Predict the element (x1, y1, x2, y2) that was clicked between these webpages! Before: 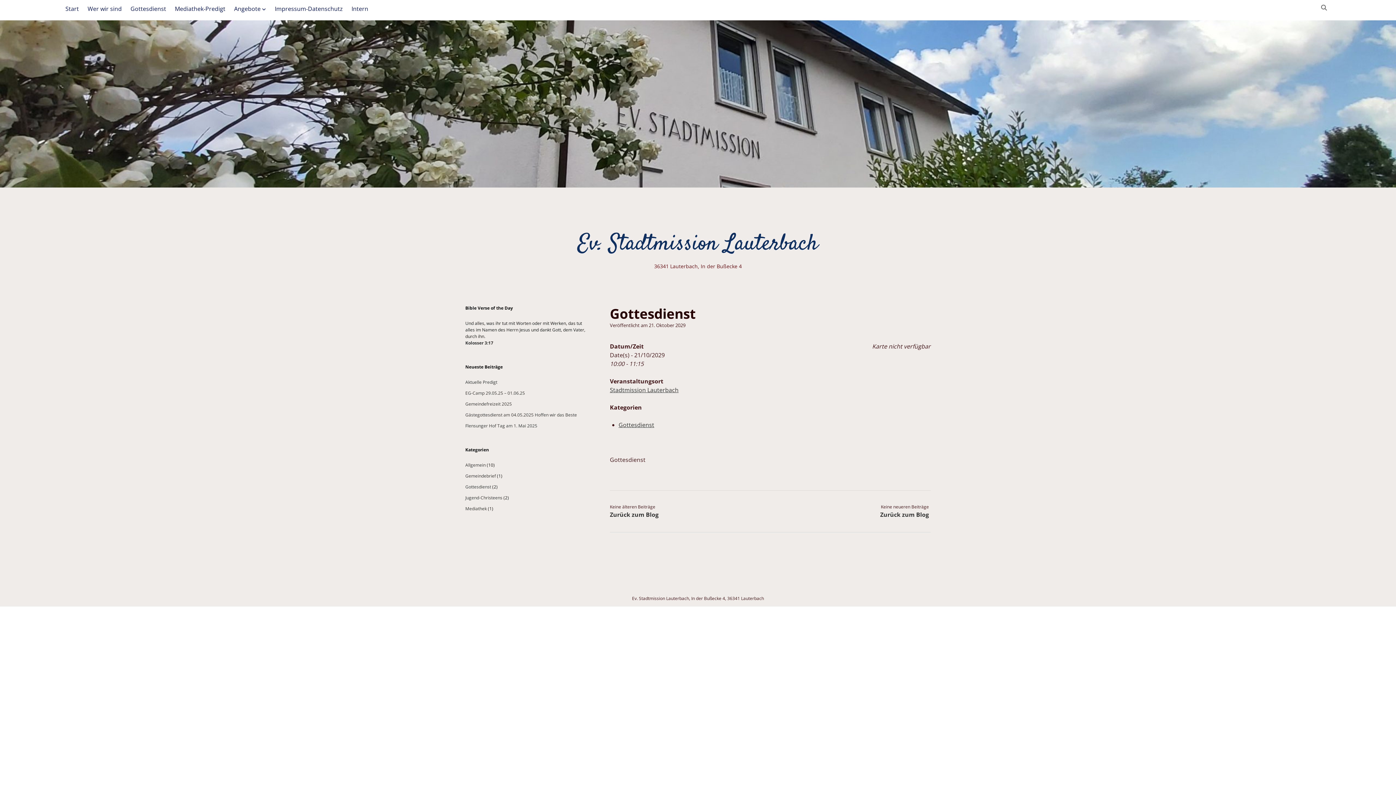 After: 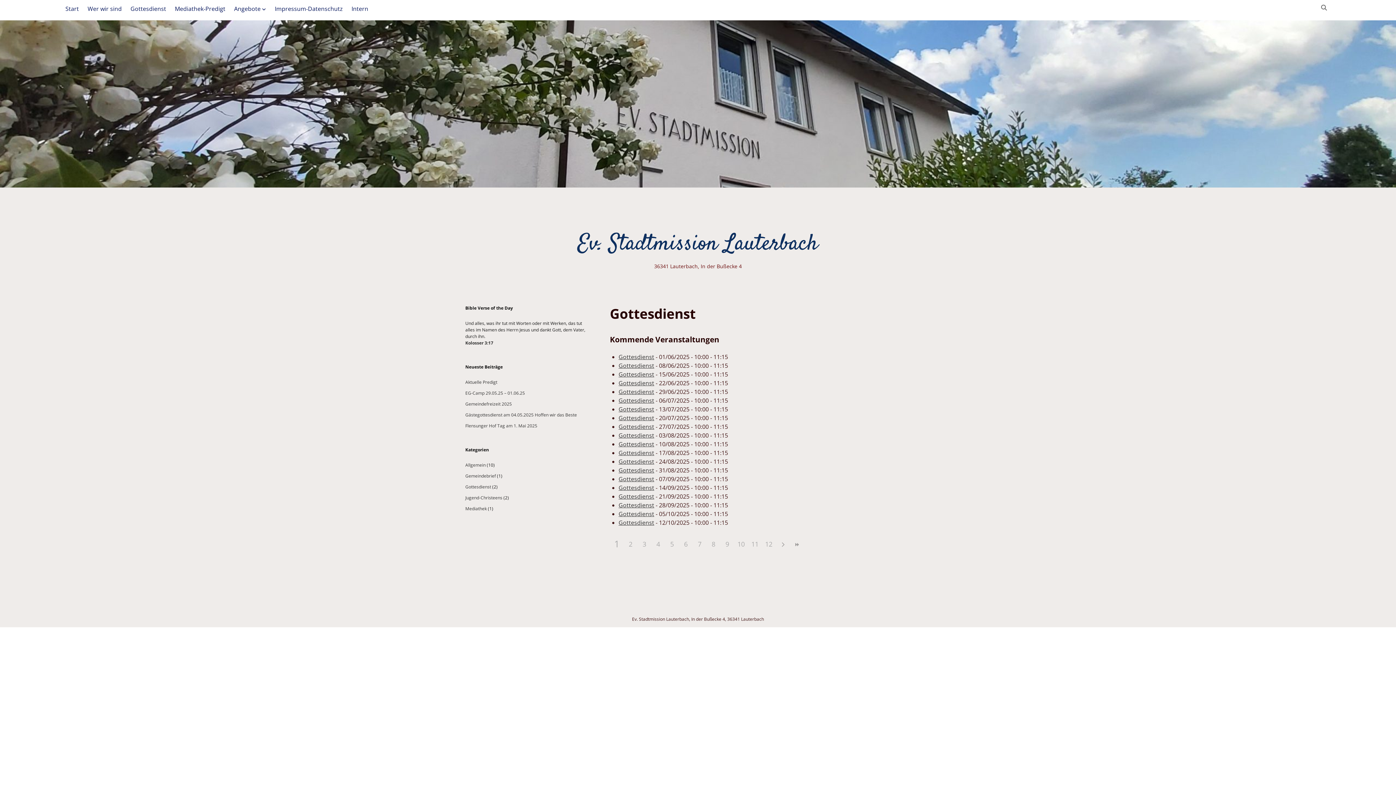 Action: label: Gottesdienst bbox: (618, 421, 654, 429)